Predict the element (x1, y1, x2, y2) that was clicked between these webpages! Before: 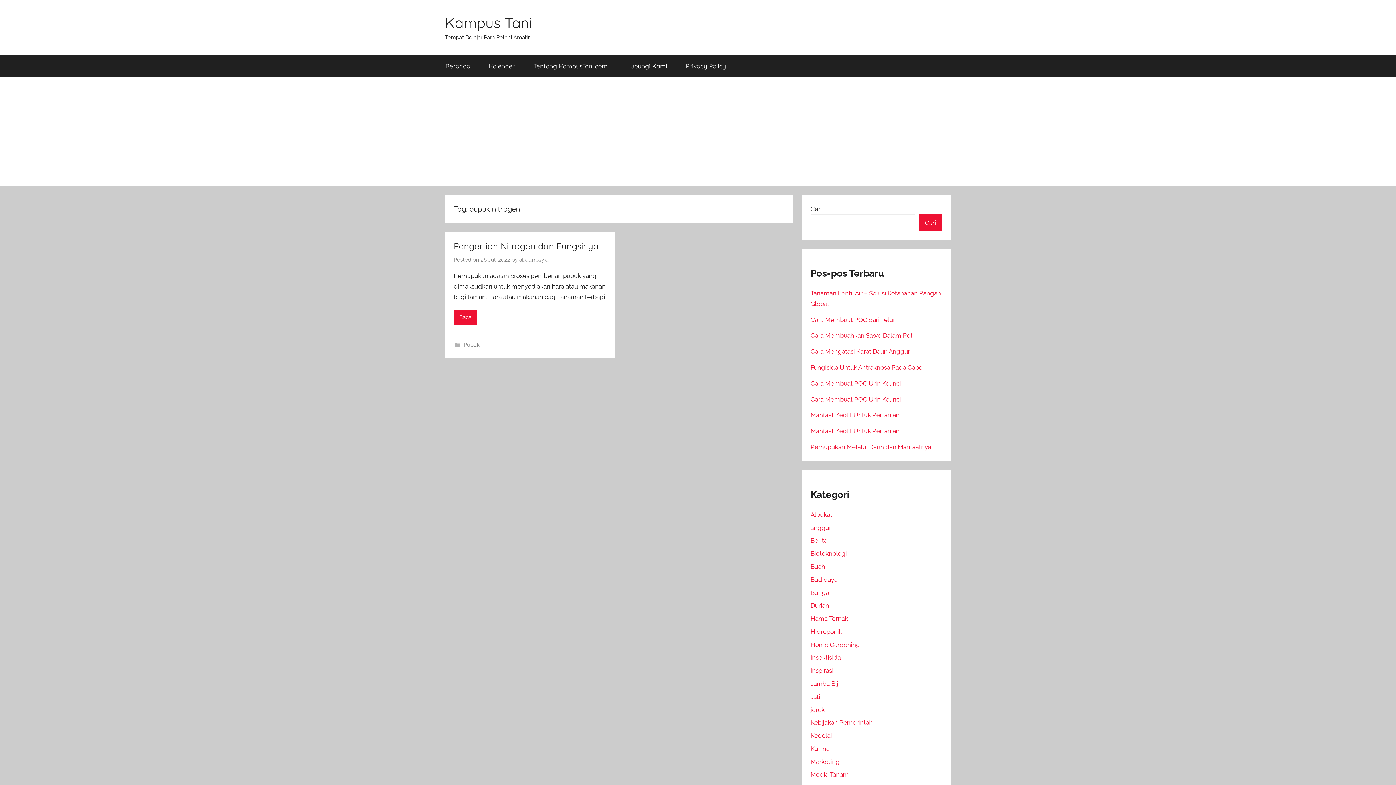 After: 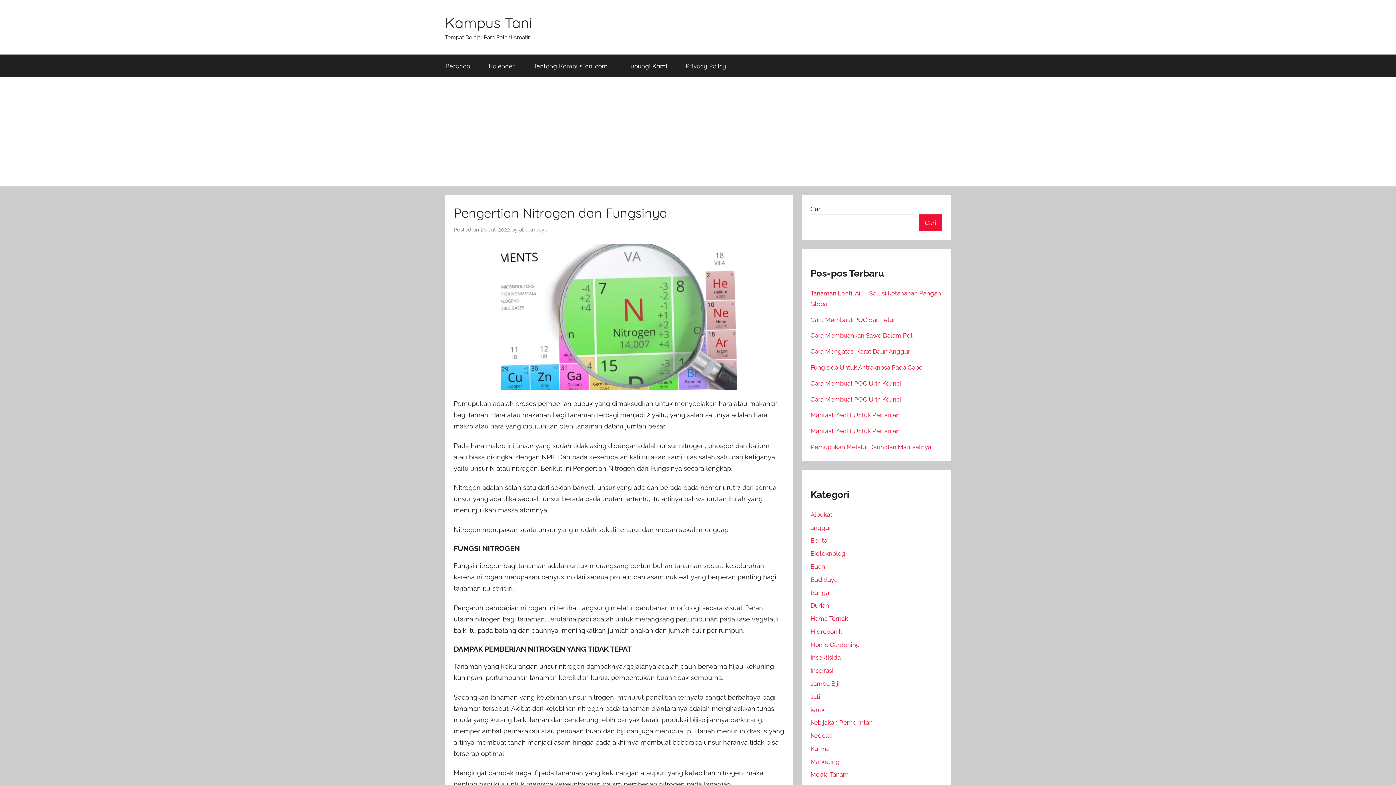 Action: bbox: (480, 256, 510, 263) label: 26 Juli 2022